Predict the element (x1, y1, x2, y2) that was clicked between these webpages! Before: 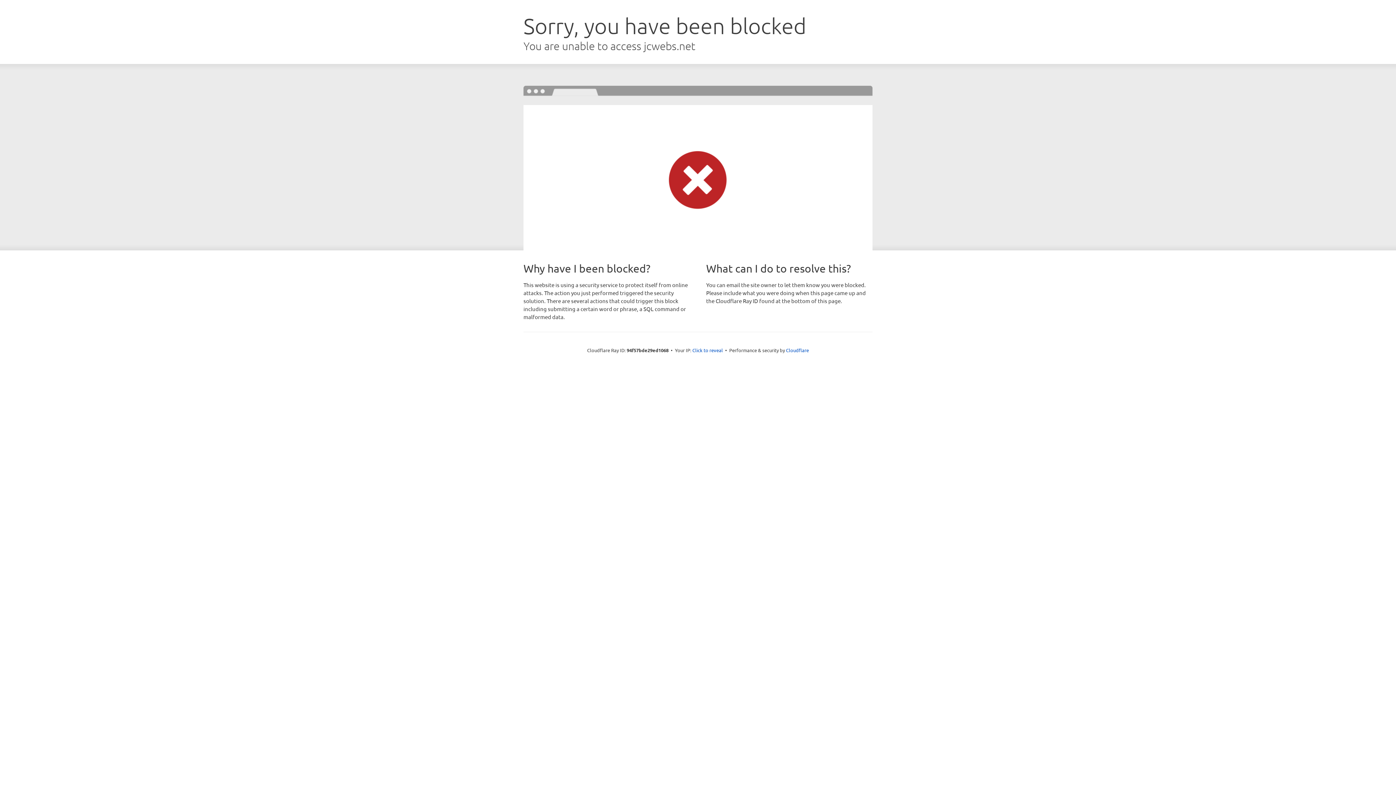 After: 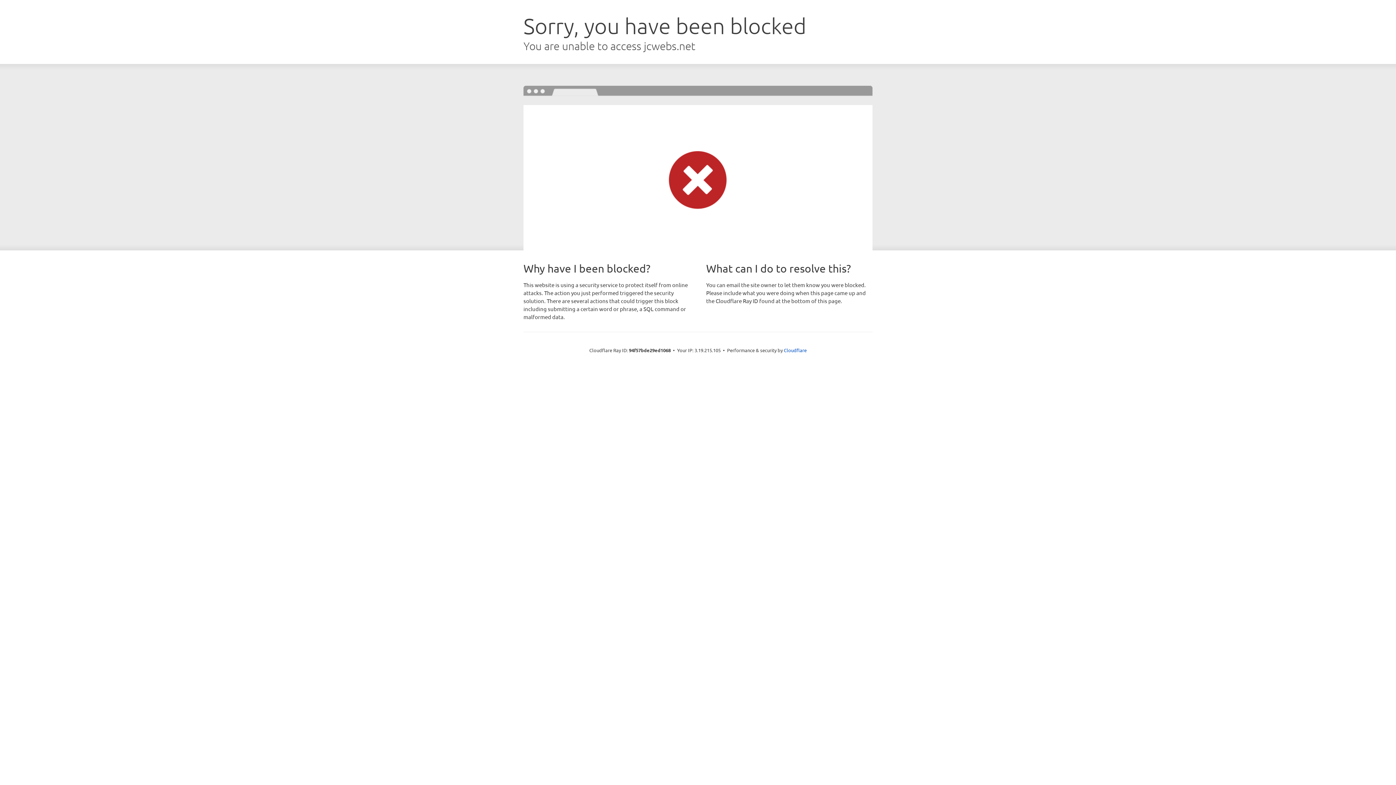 Action: label: Click to reveal bbox: (692, 346, 723, 353)